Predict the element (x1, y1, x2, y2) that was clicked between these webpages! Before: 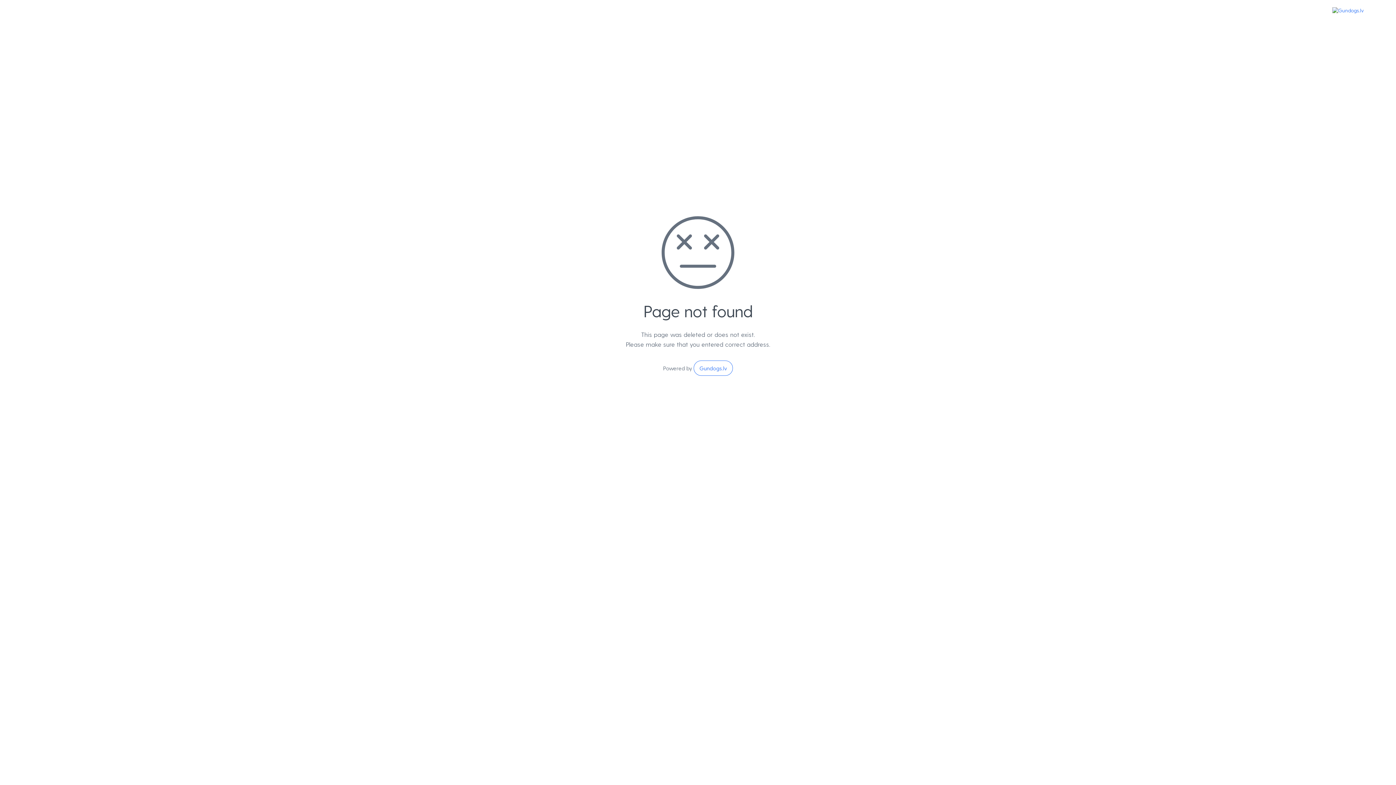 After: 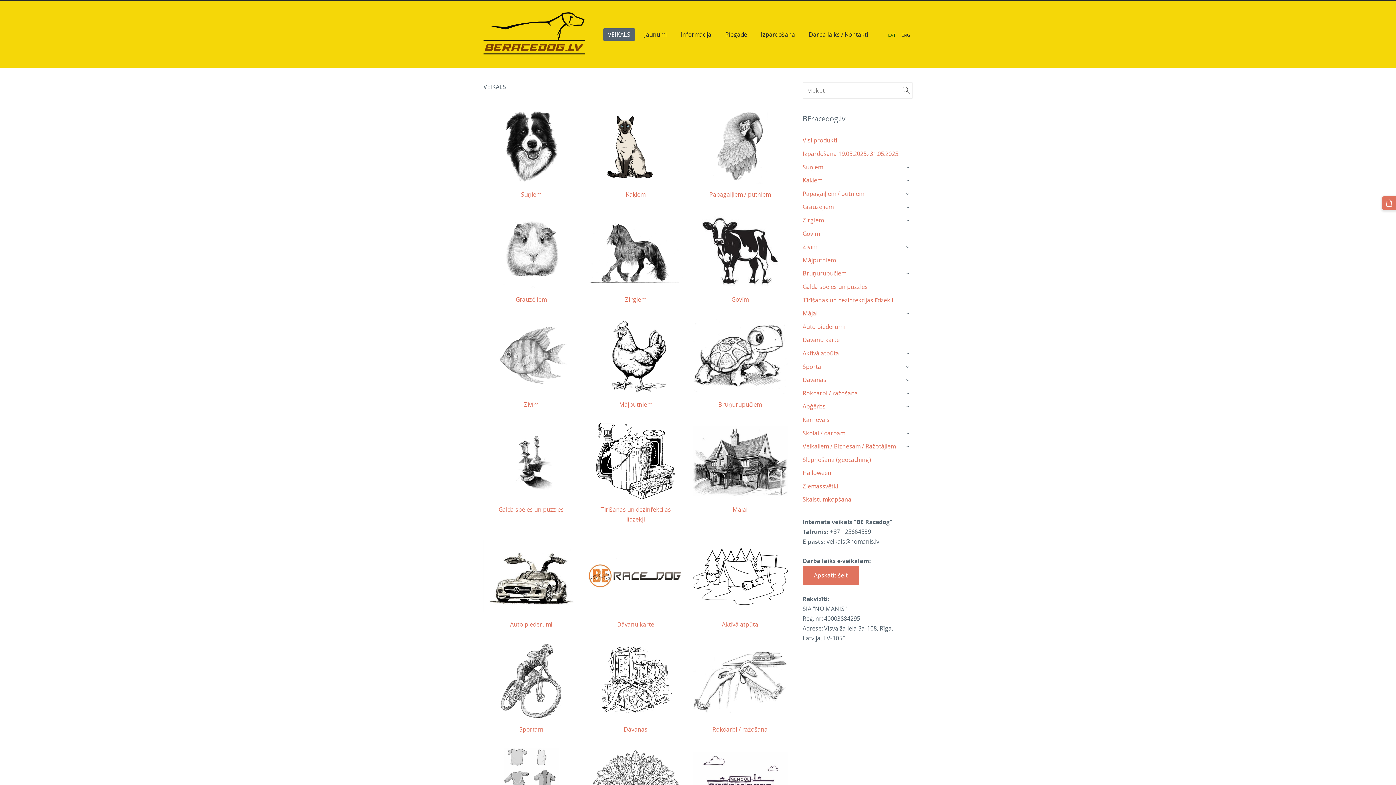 Action: bbox: (693, 360, 733, 376) label: Gundogs.lv